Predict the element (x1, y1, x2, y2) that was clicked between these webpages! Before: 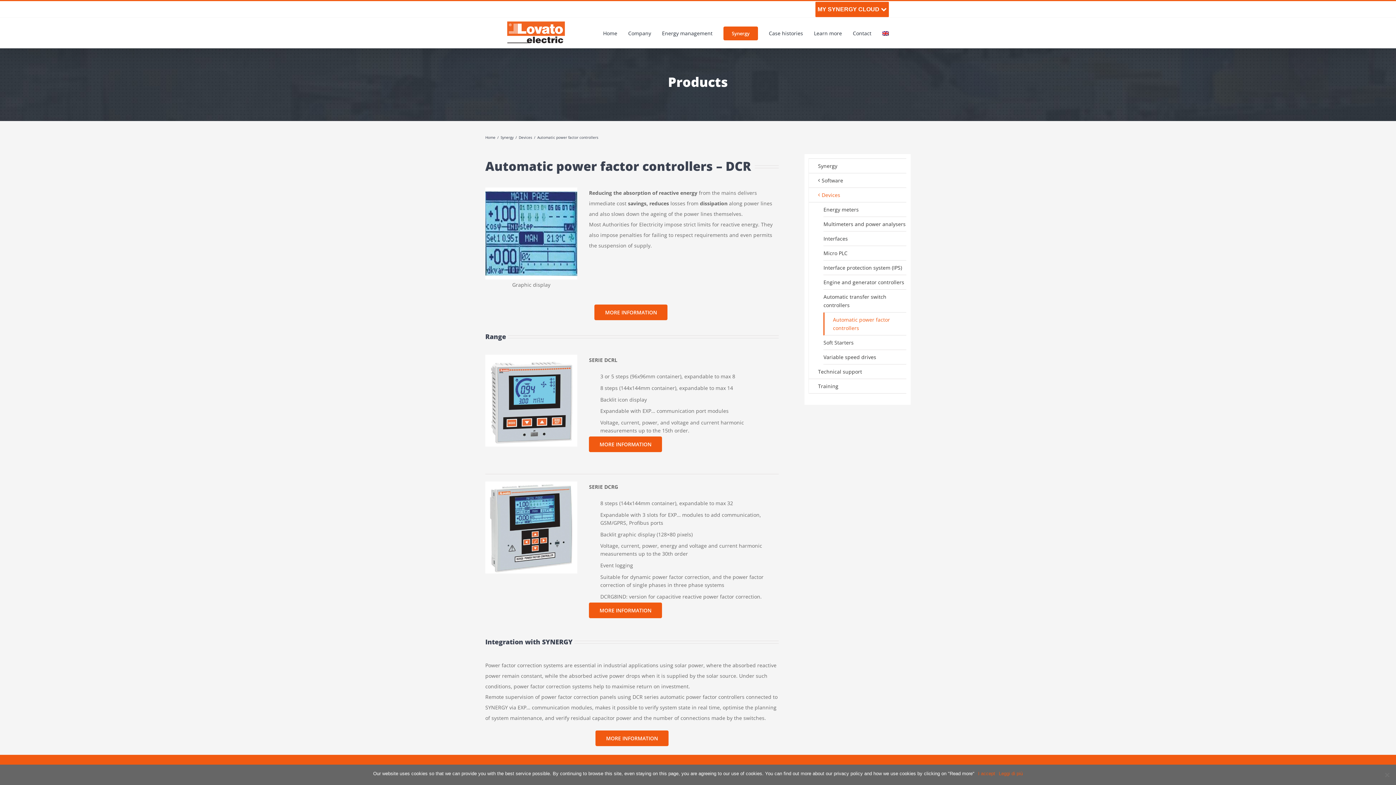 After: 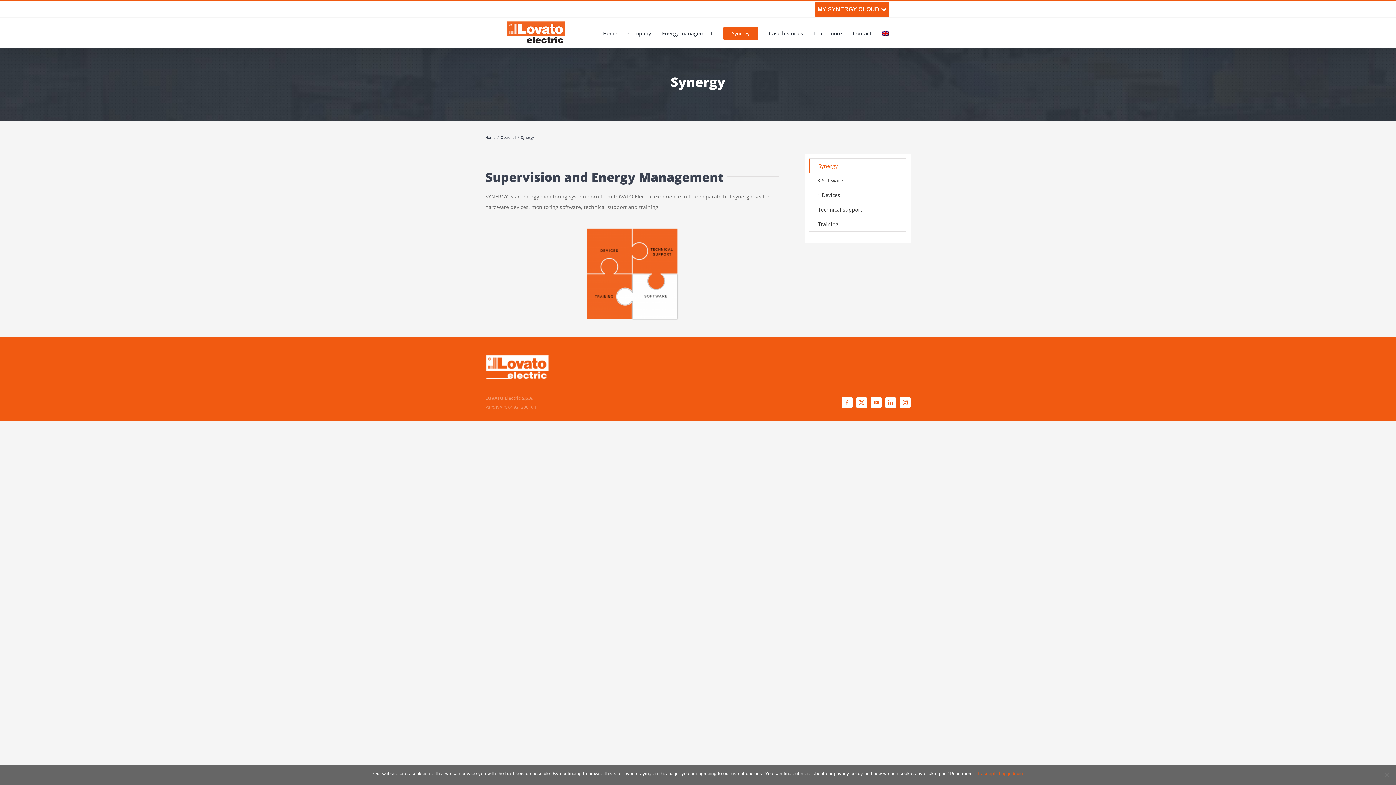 Action: label: Synergy bbox: (809, 158, 906, 173)